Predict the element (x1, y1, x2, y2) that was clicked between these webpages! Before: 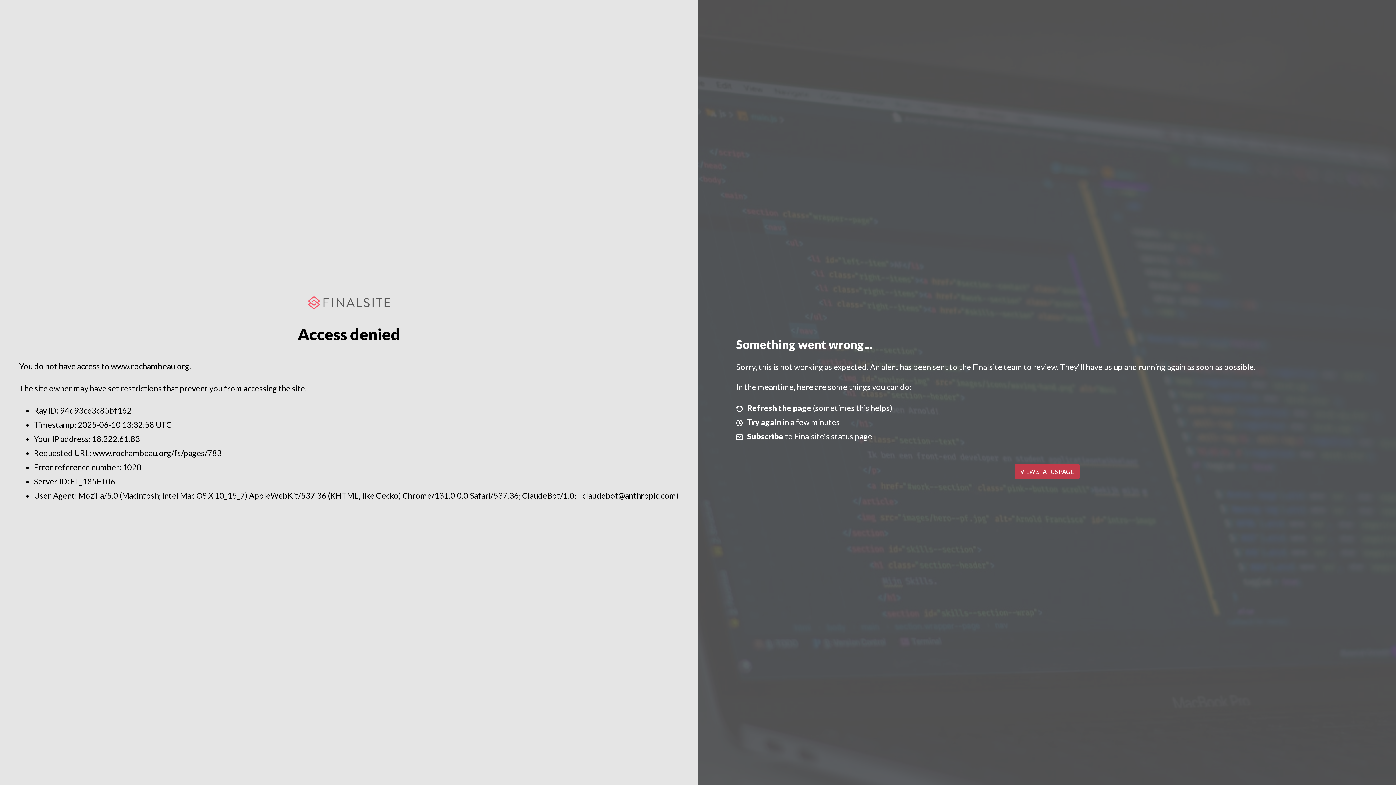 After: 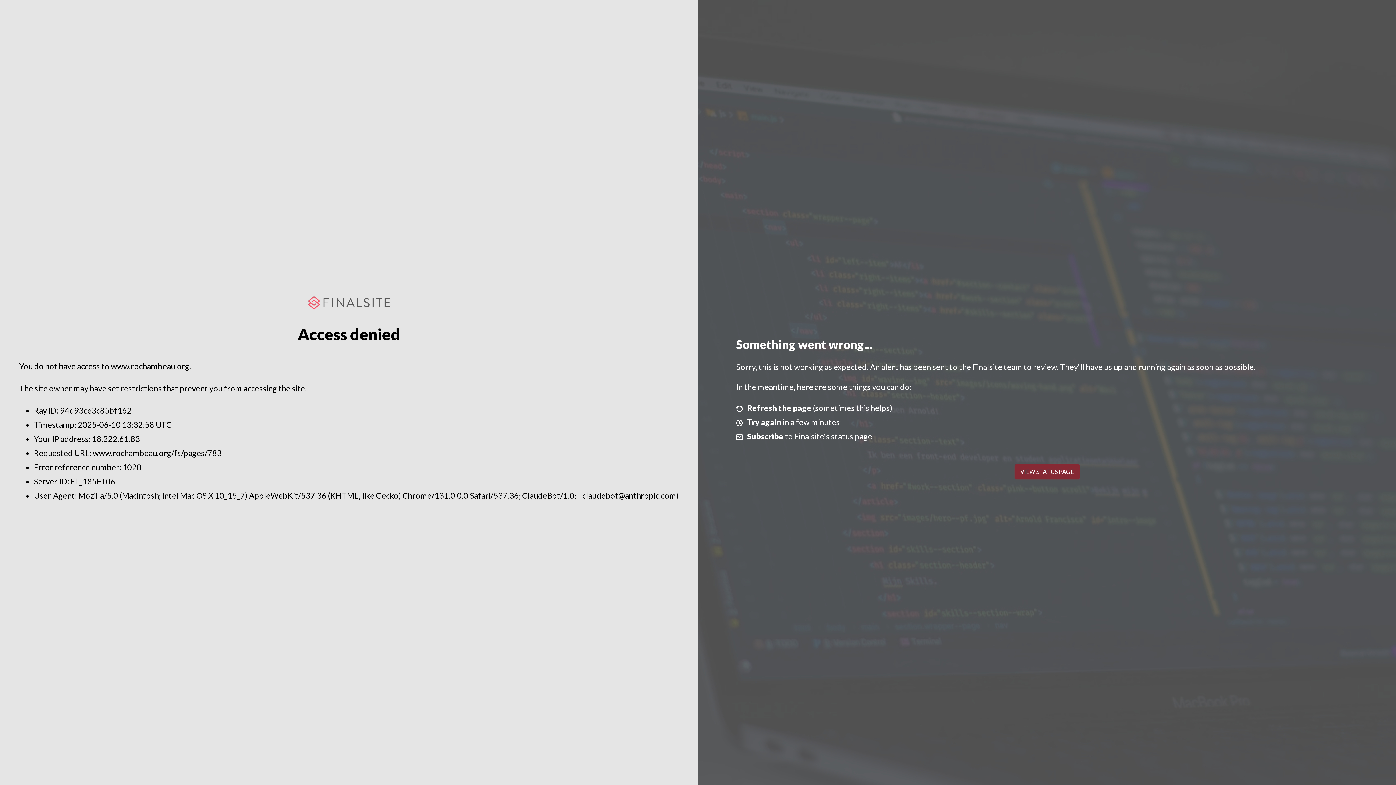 Action: label: VIEW STATUS PAGE bbox: (1014, 464, 1079, 479)